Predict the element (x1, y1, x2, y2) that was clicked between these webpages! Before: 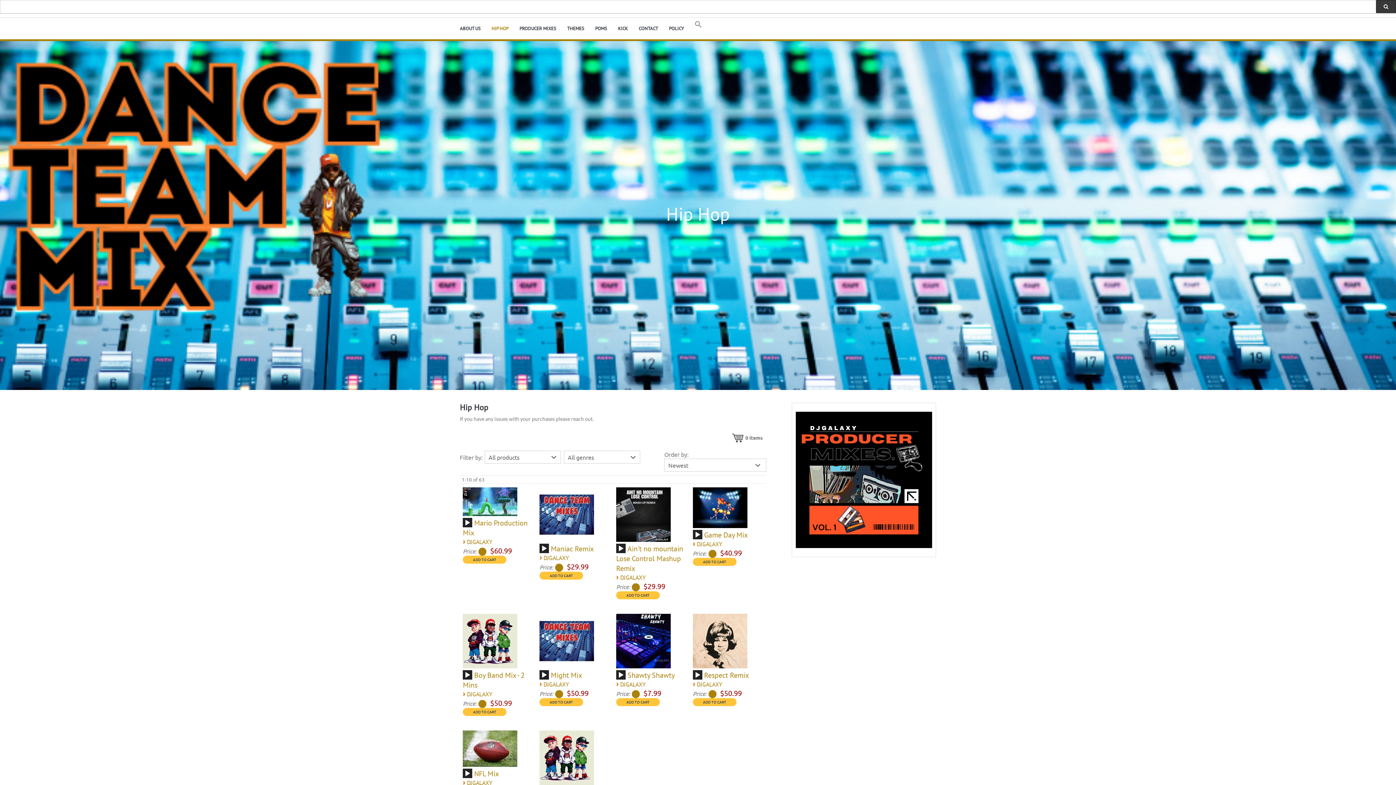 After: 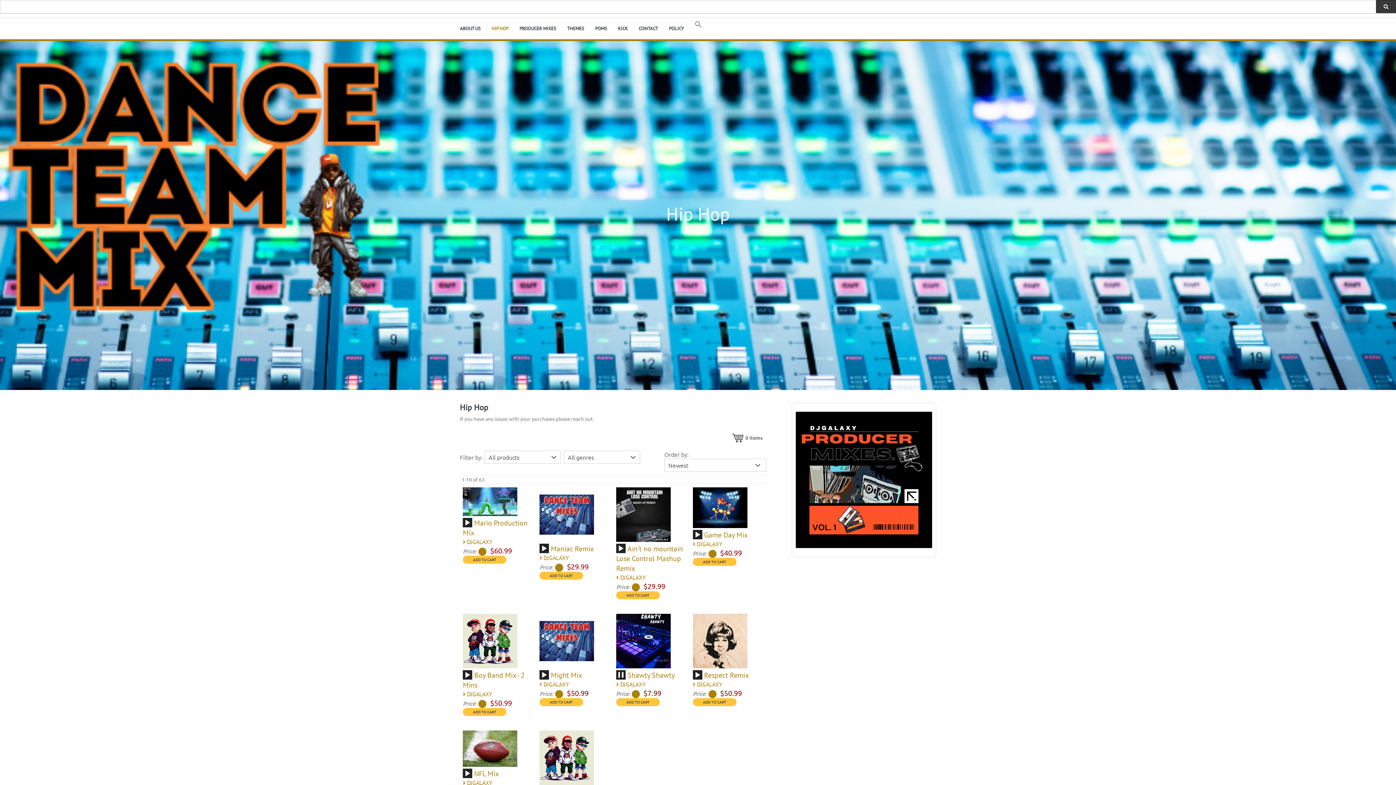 Action: label: Play bbox: (617, 672, 624, 679)